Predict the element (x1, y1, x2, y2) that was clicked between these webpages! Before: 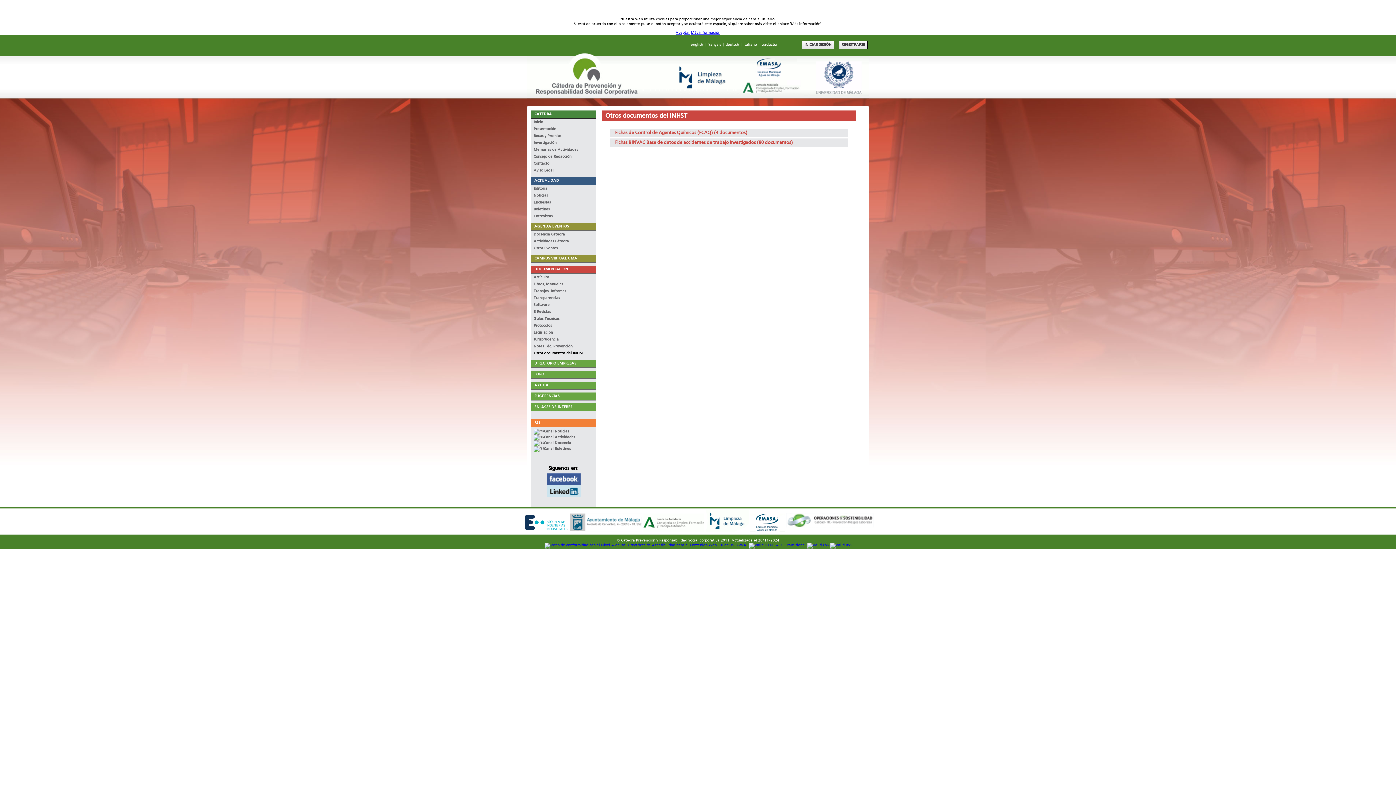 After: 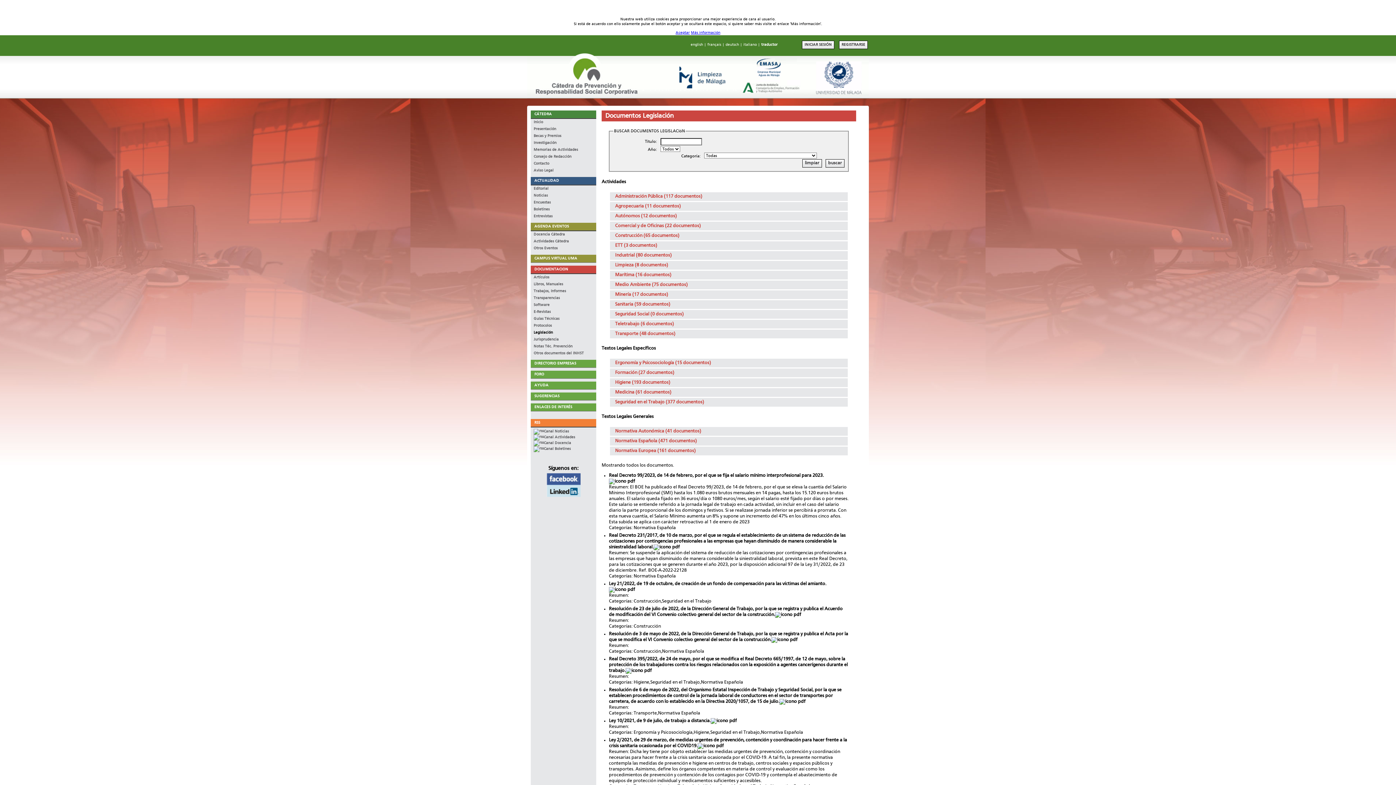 Action: label: Legislación bbox: (530, 330, 596, 335)